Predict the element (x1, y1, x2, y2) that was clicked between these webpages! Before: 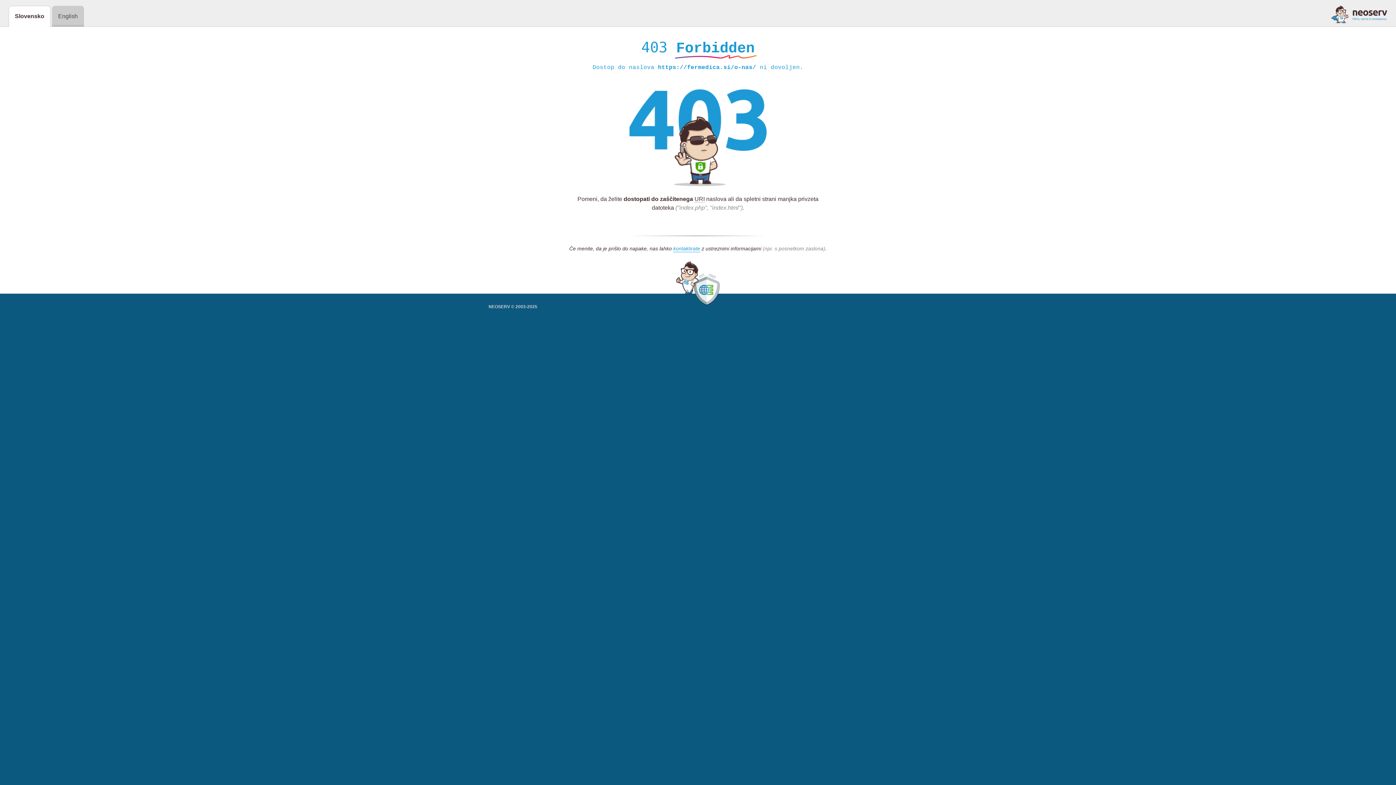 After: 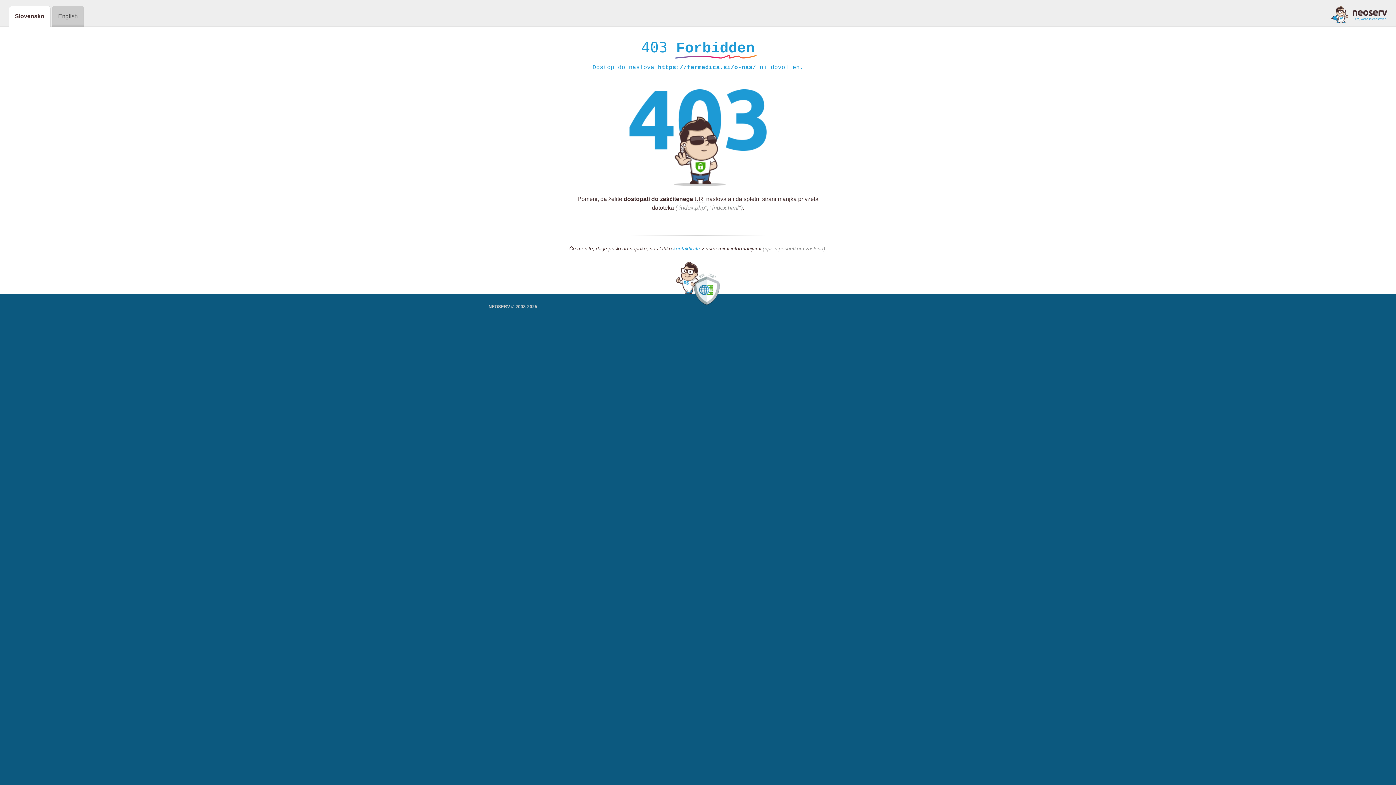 Action: label: kontaktirate bbox: (673, 245, 700, 252)